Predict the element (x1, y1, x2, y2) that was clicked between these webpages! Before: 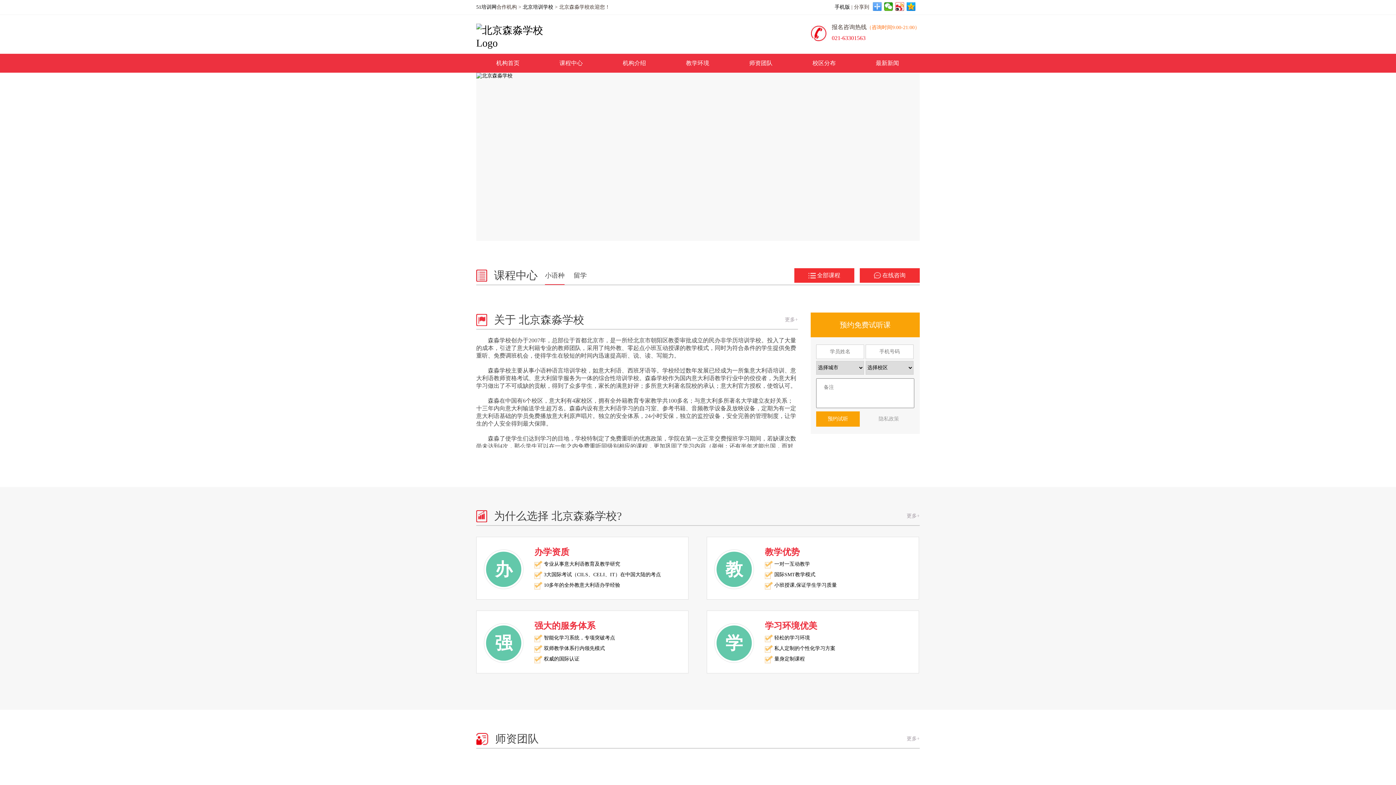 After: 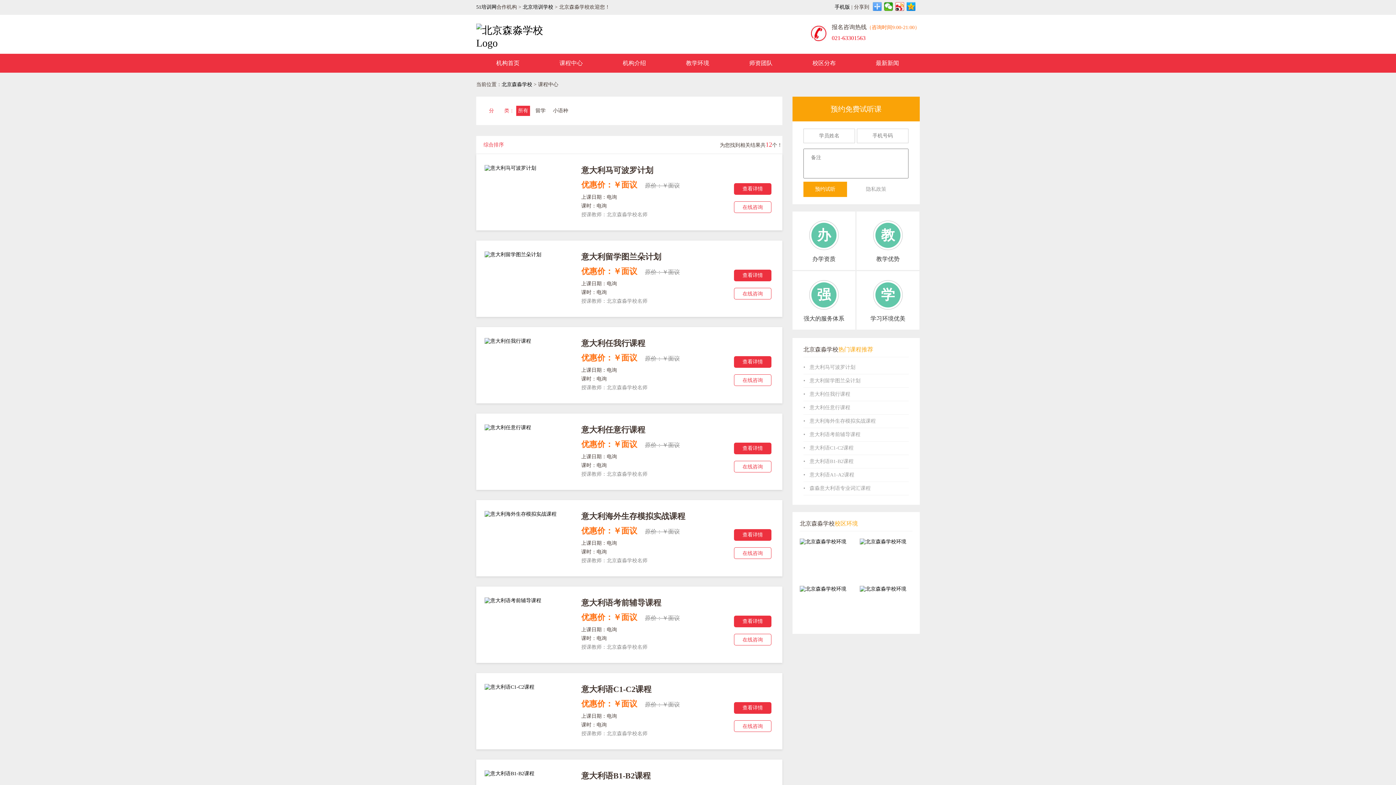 Action: label: 全部课程 bbox: (817, 272, 840, 278)